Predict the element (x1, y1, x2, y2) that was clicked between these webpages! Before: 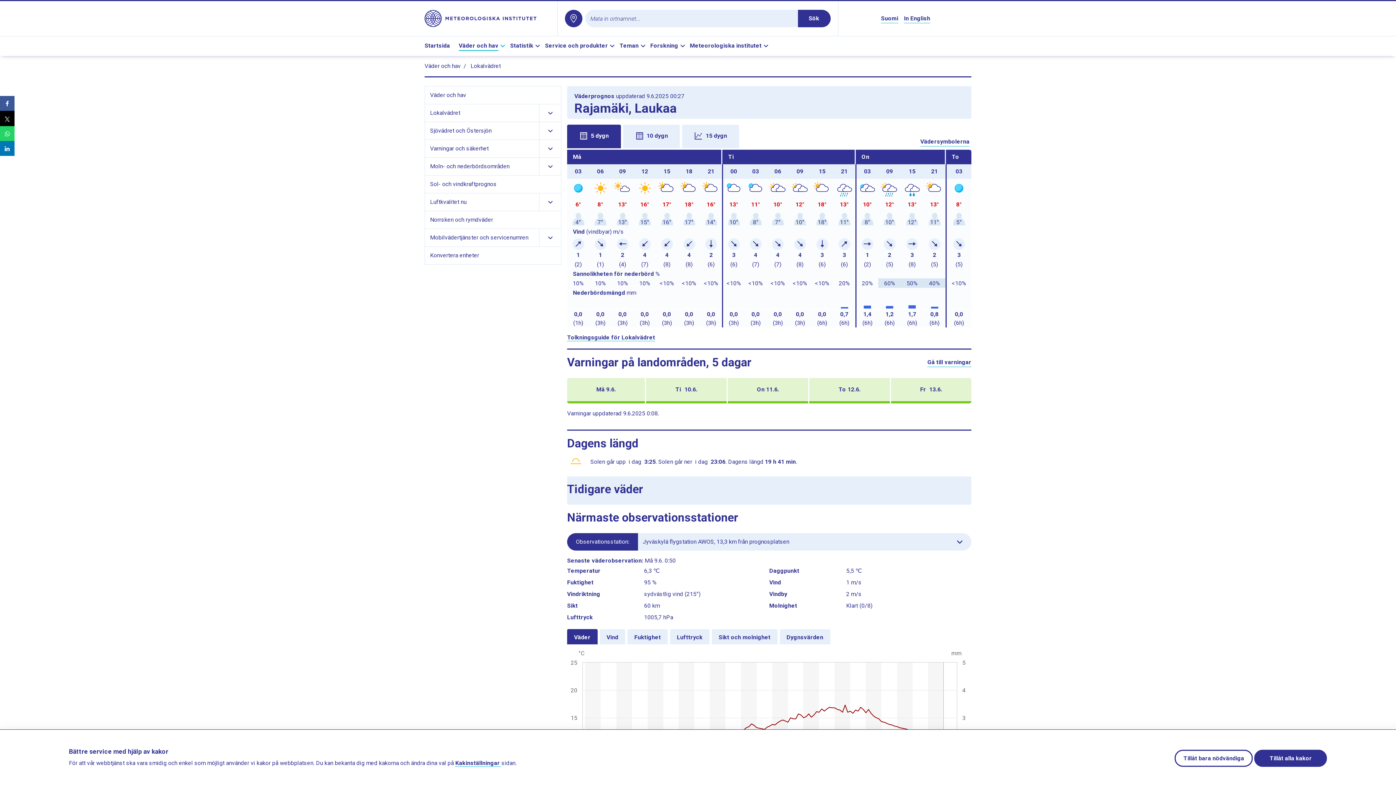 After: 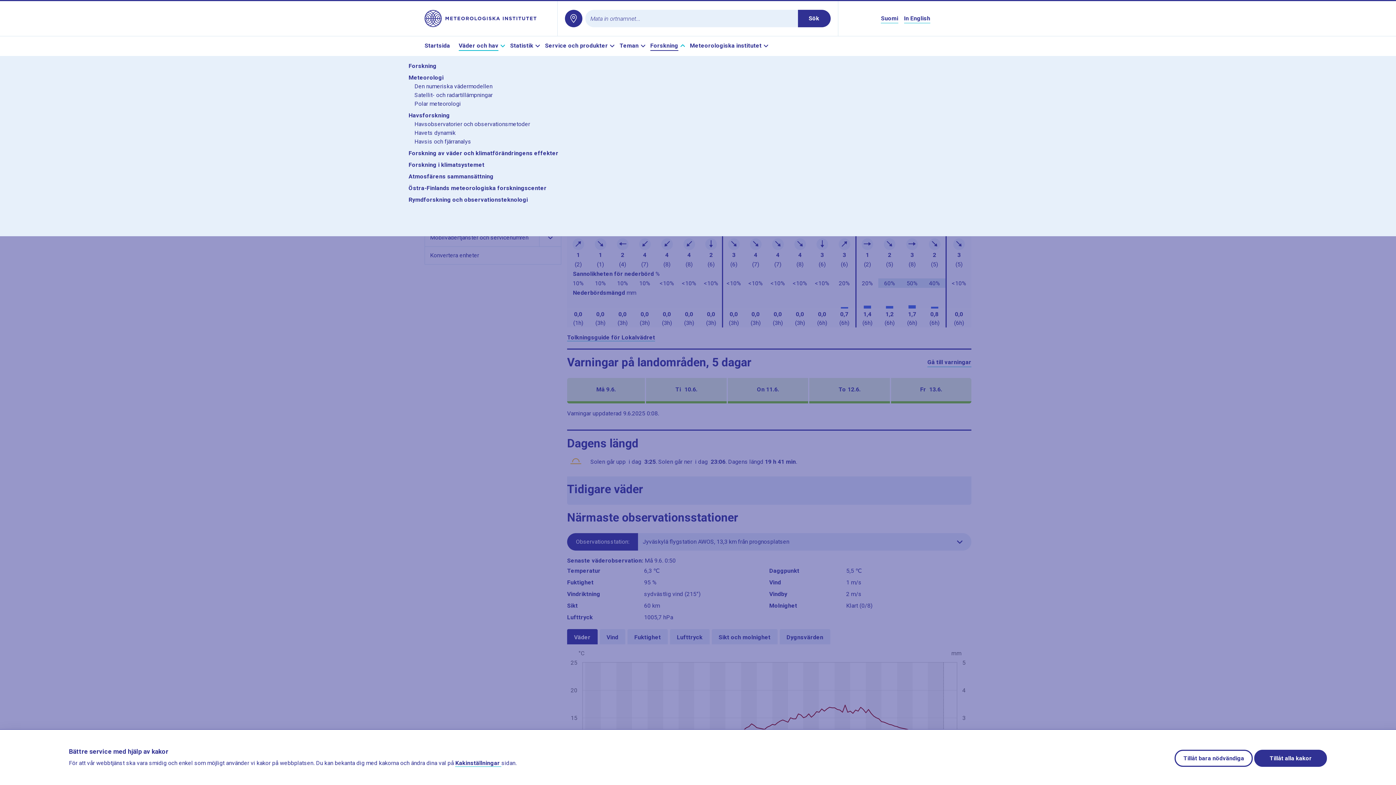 Action: label: Forskning bbox: (650, 41, 687, 50)